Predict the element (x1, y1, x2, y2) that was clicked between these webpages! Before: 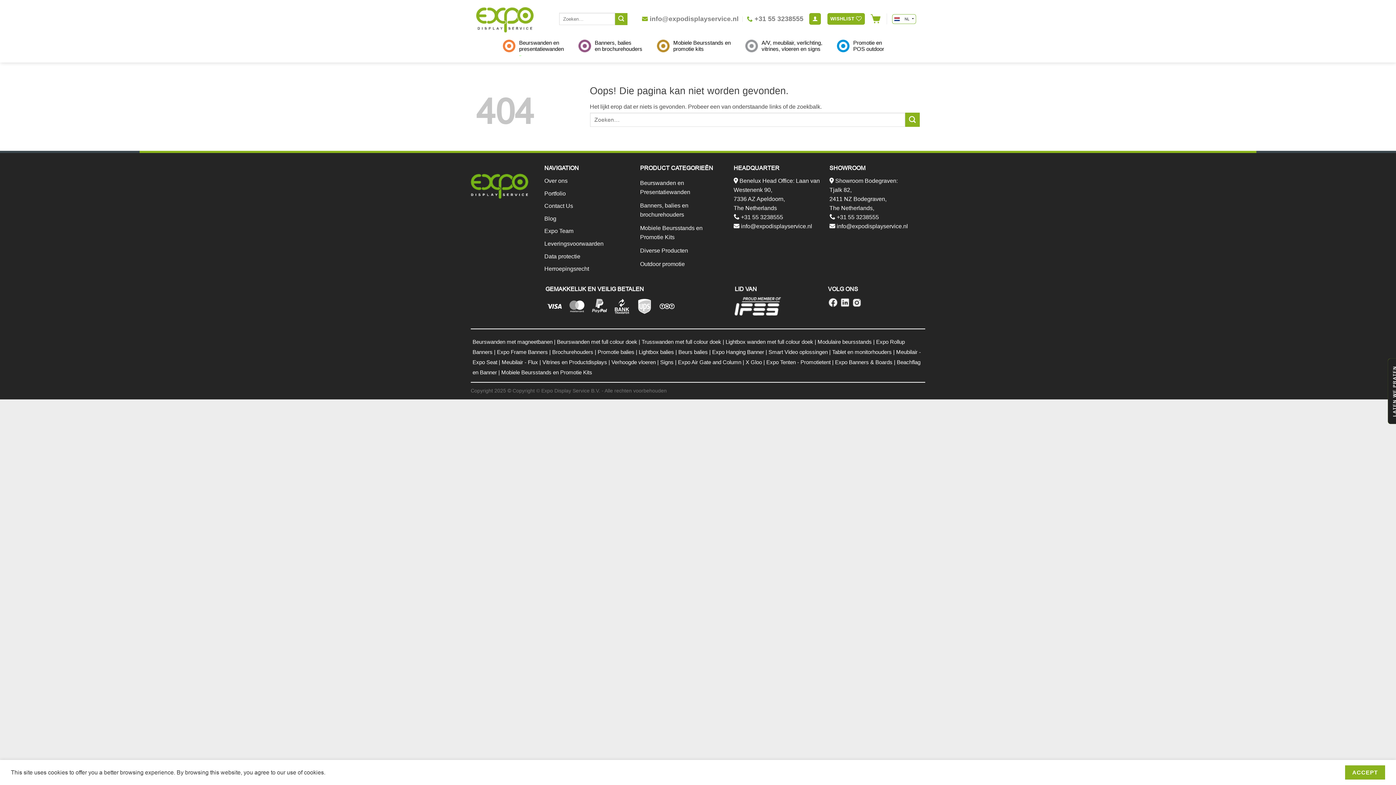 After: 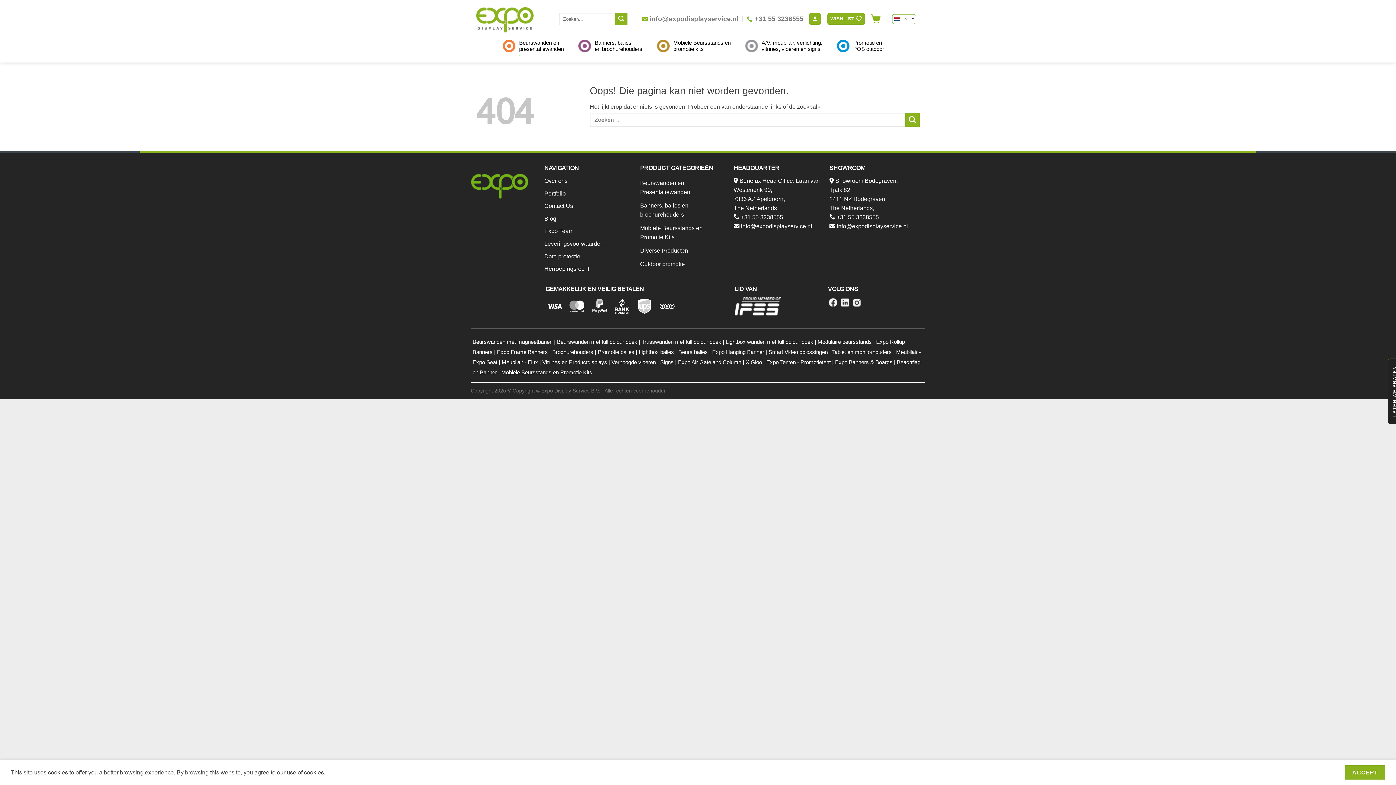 Action: bbox: (590, 303, 611, 309)